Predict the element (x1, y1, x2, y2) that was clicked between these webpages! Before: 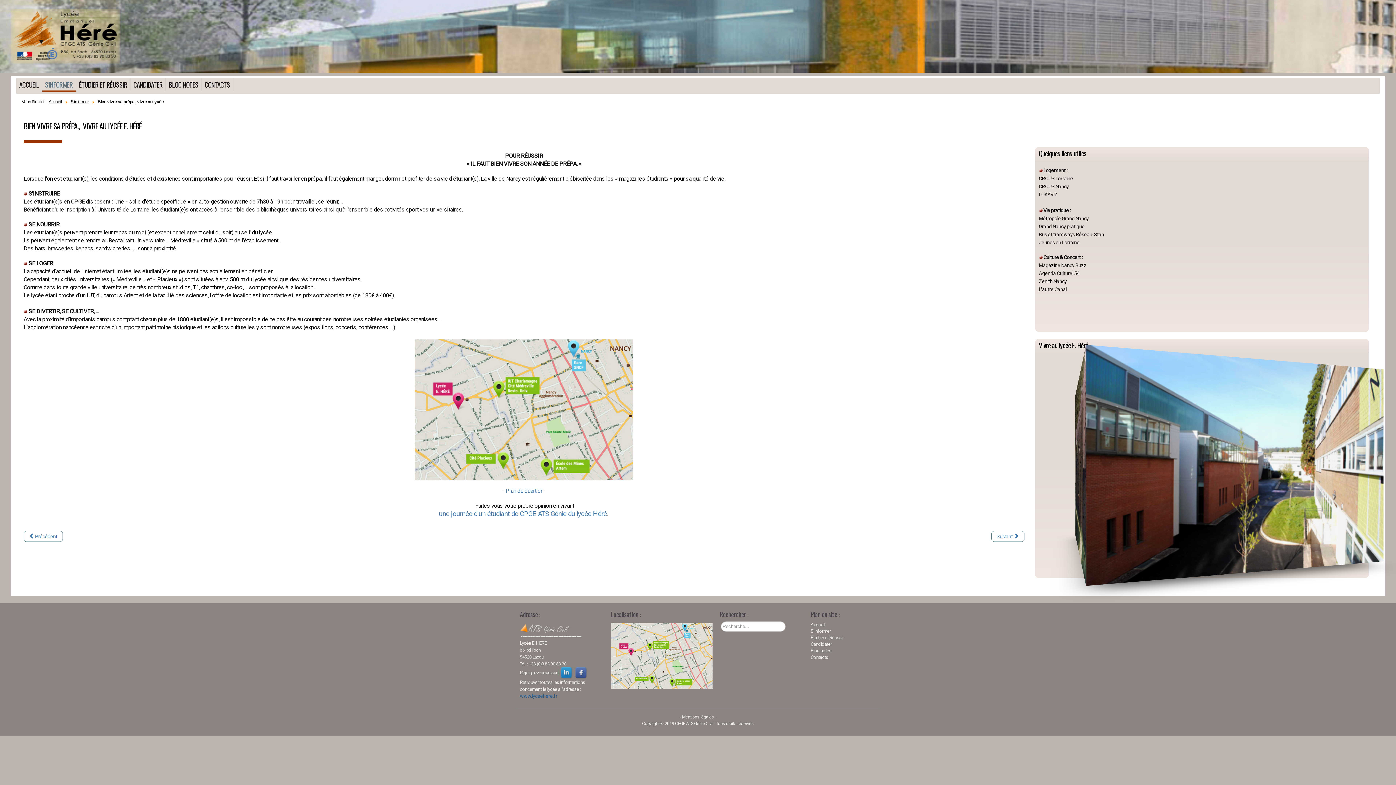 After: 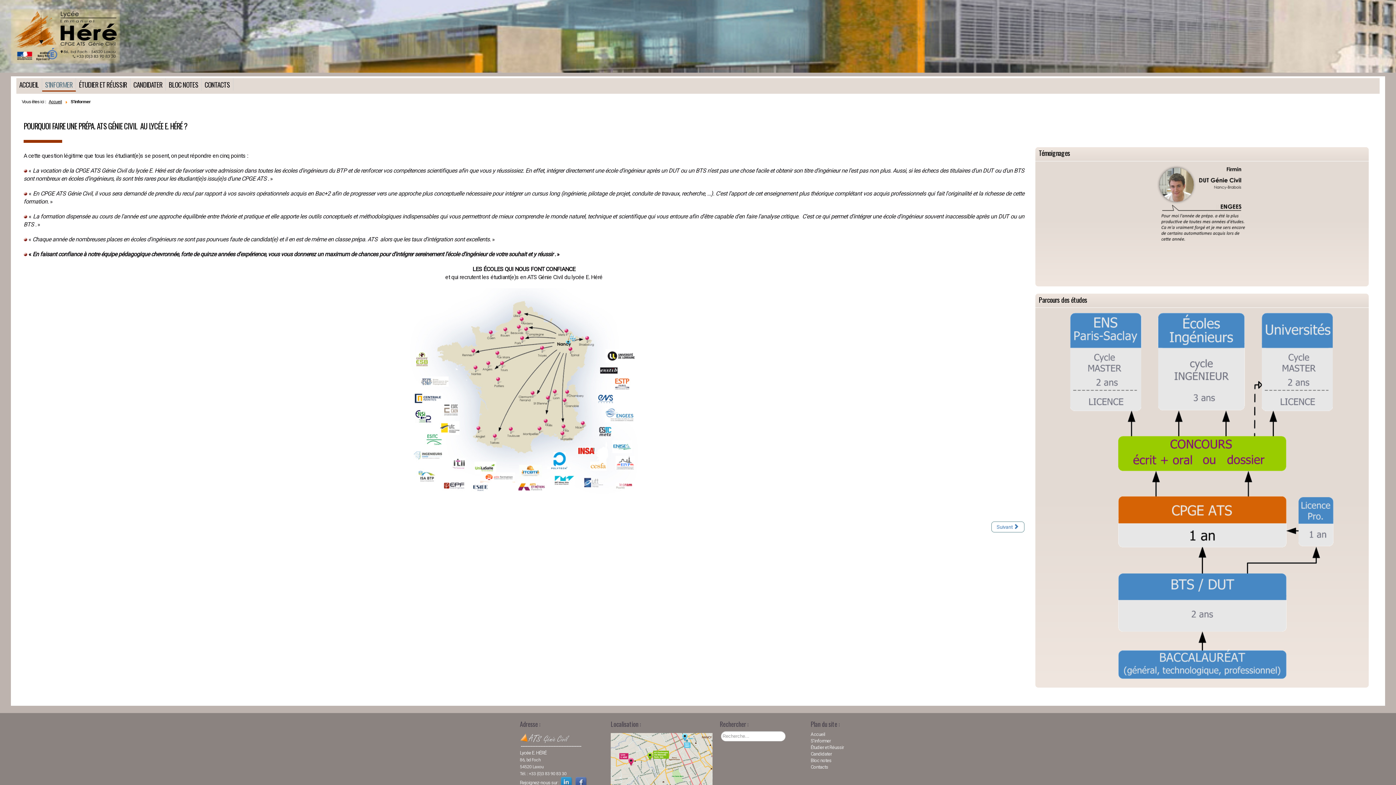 Action: label: S'informer bbox: (70, 99, 88, 104)